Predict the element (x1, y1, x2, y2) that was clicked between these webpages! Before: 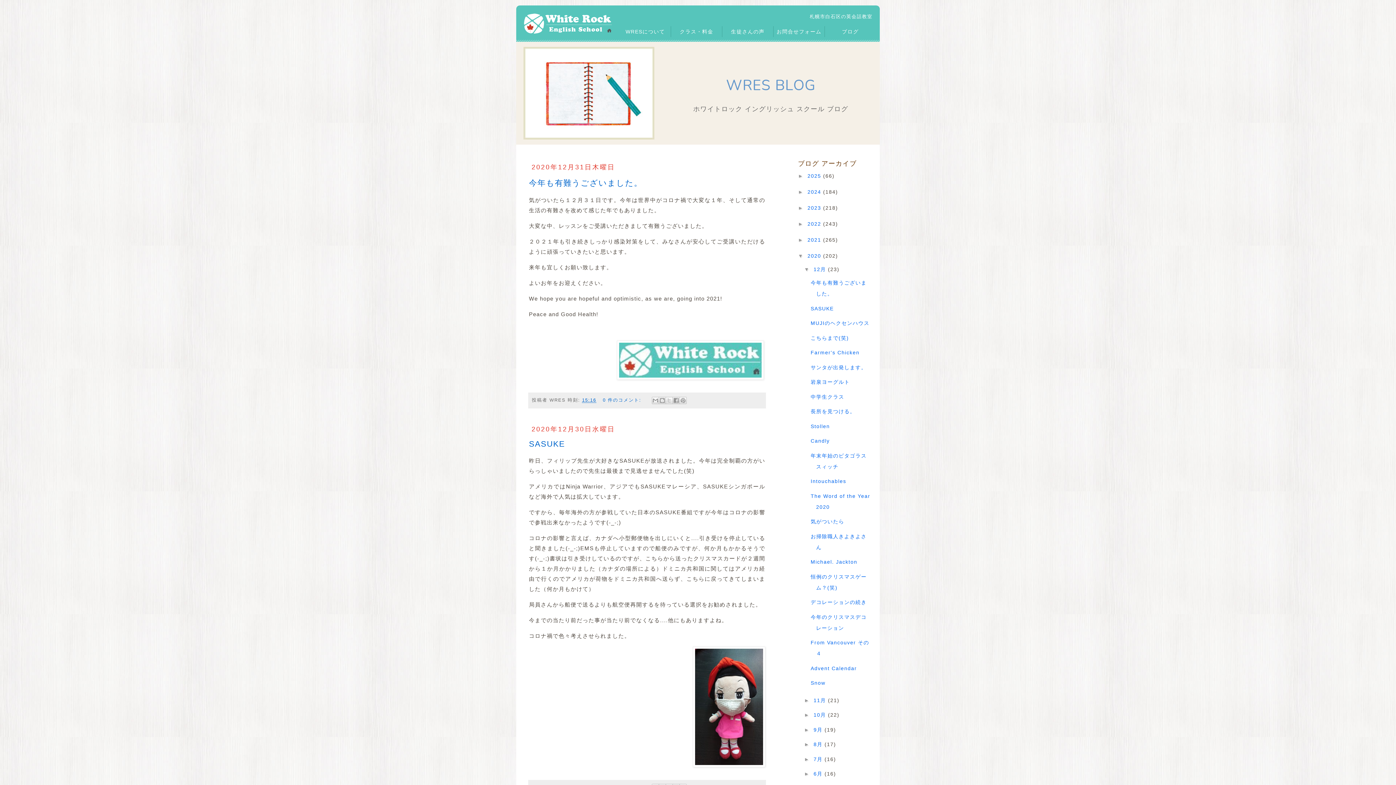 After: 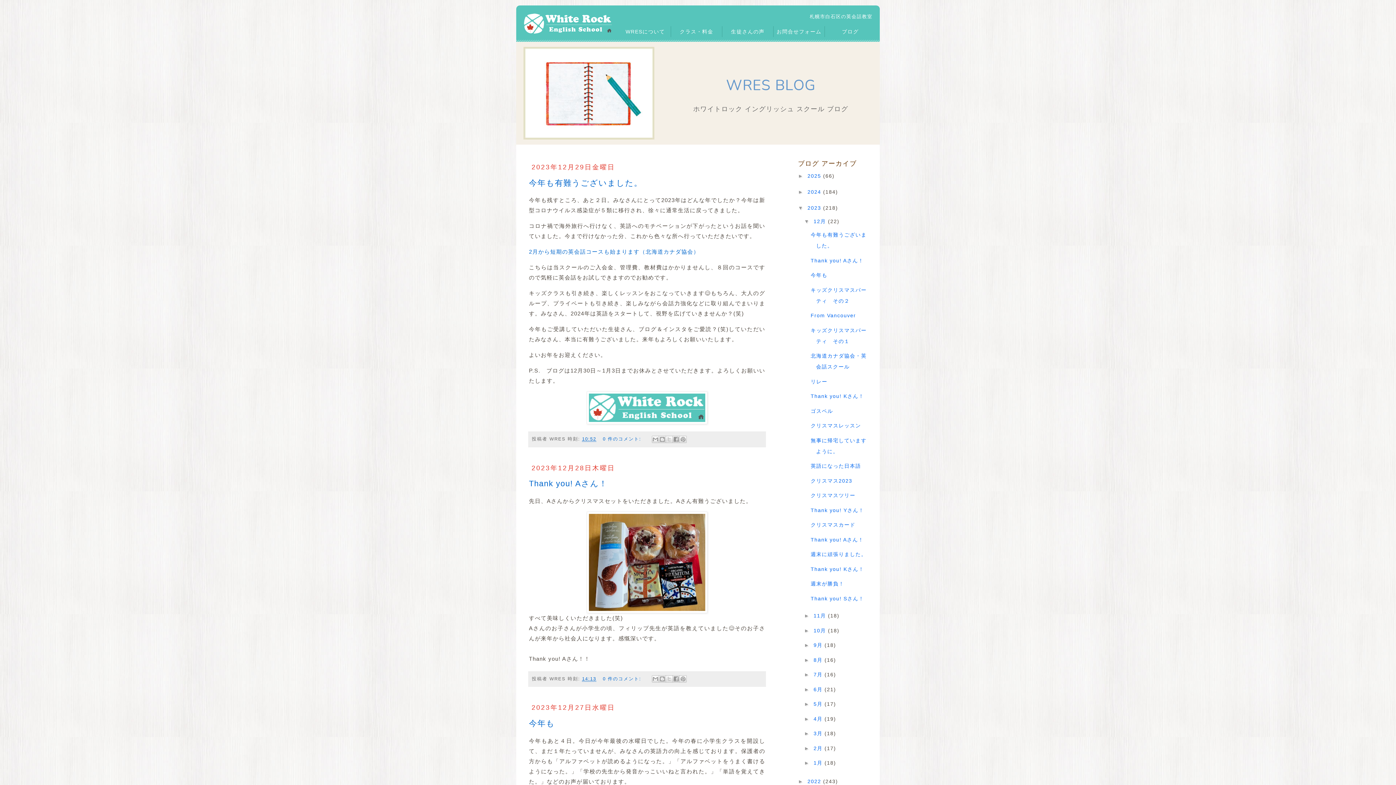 Action: bbox: (807, 205, 823, 210) label: 2023 